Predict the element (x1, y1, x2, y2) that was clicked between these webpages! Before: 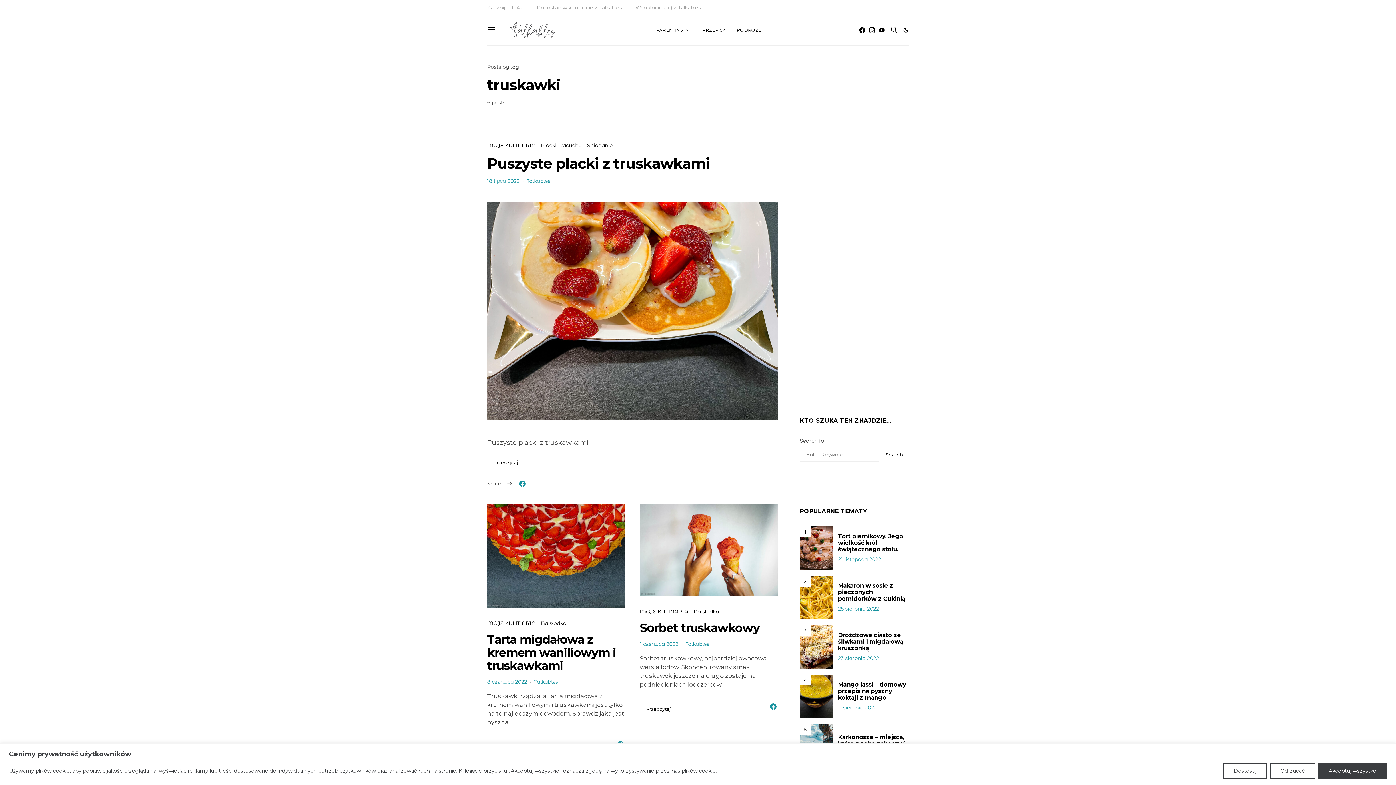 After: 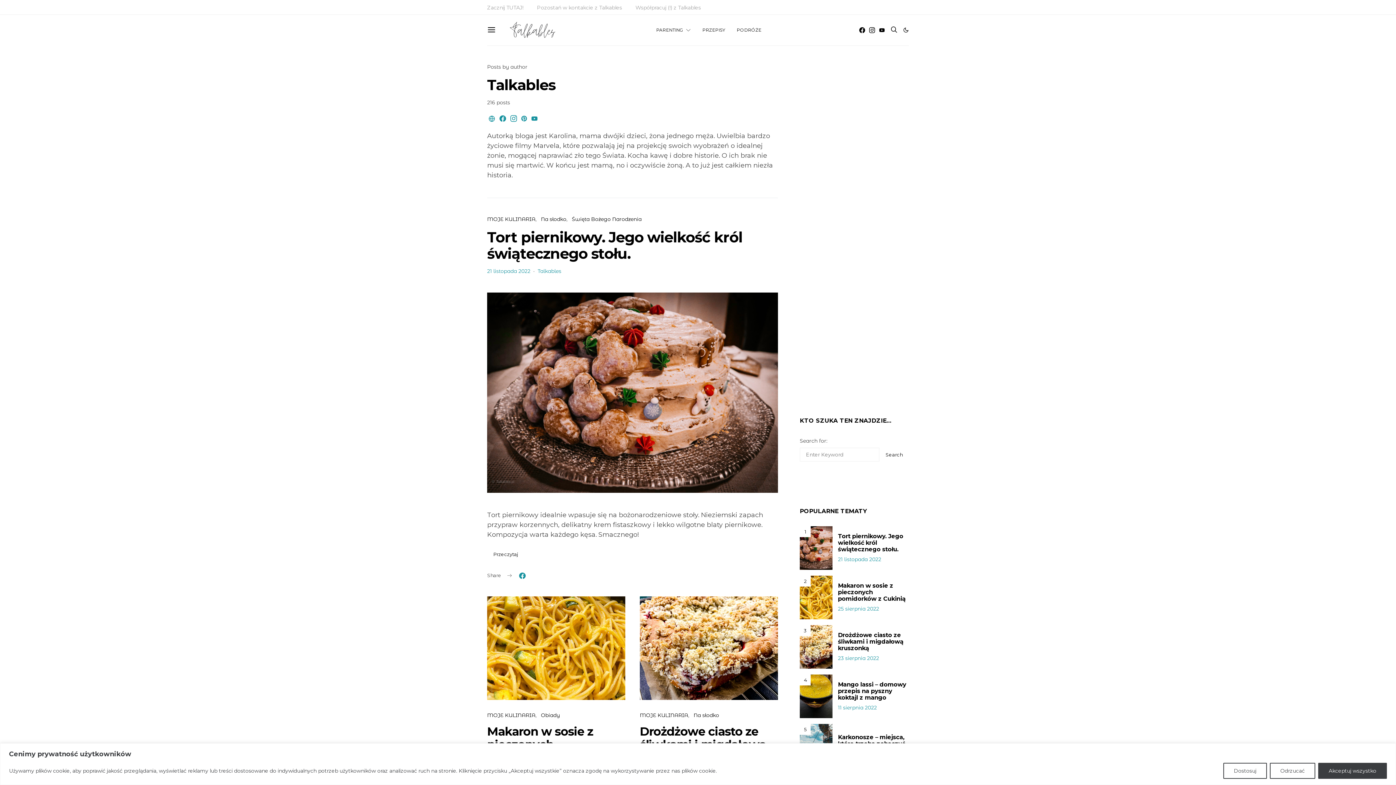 Action: bbox: (526, 177, 550, 184) label: Talkables